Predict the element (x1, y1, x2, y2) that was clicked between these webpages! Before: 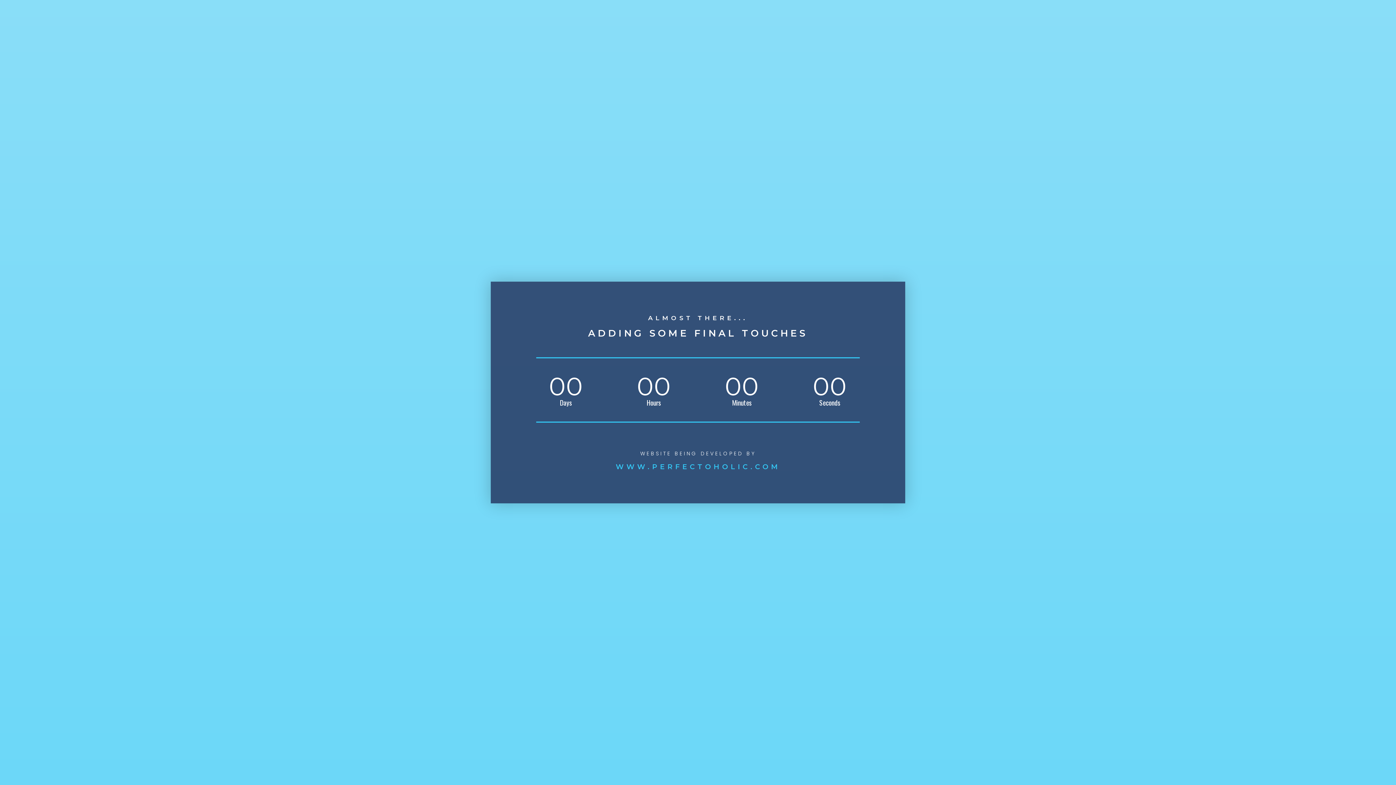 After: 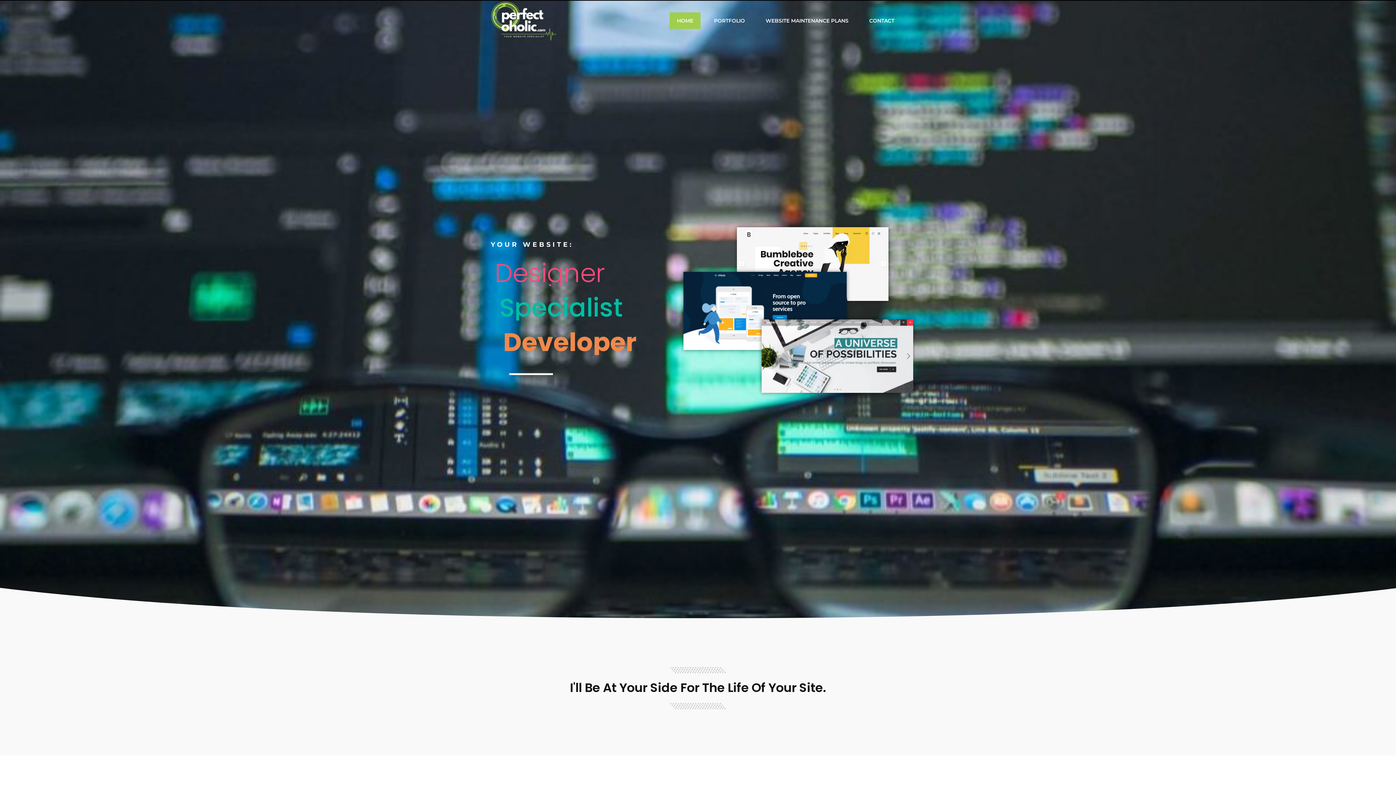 Action: bbox: (615, 462, 780, 471) label: WWW.PERFECTOHOLIC.COM